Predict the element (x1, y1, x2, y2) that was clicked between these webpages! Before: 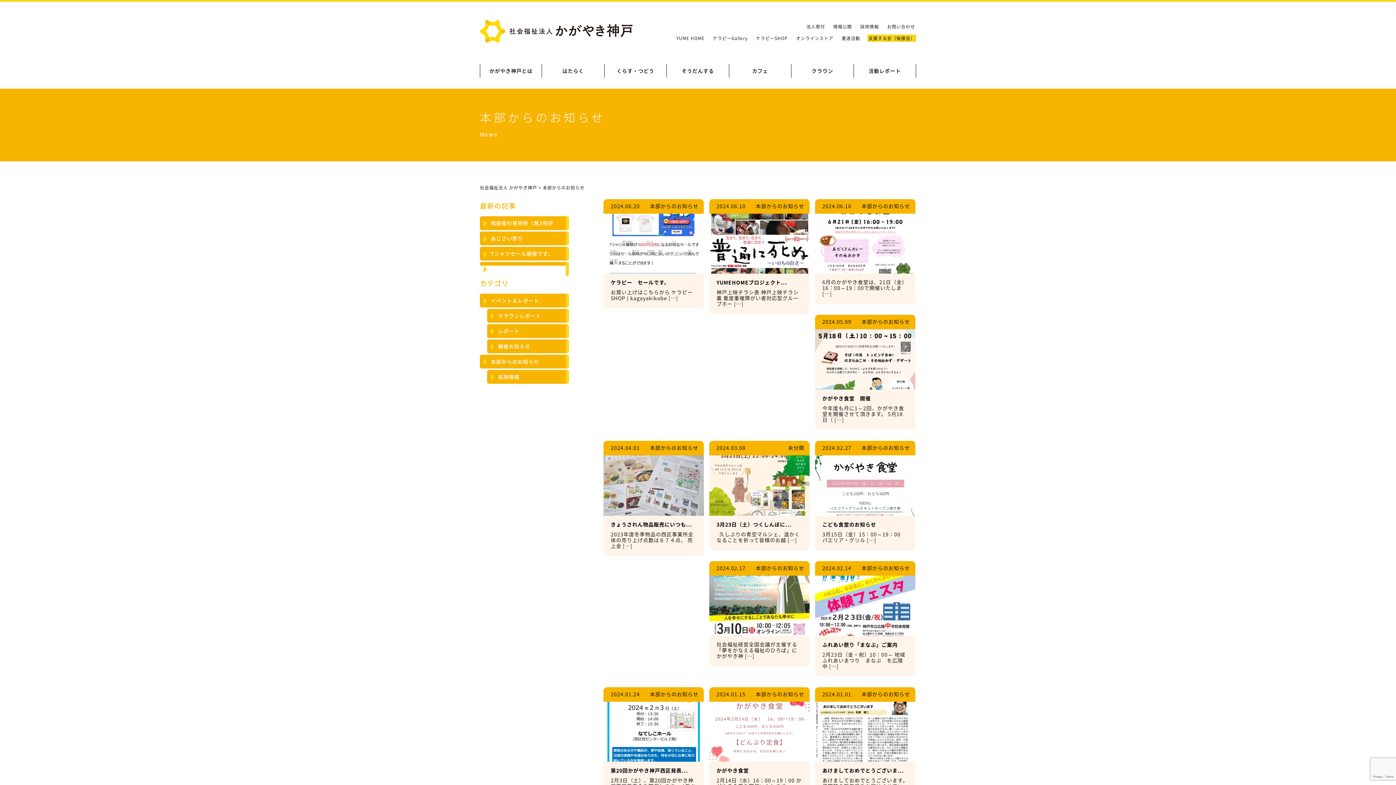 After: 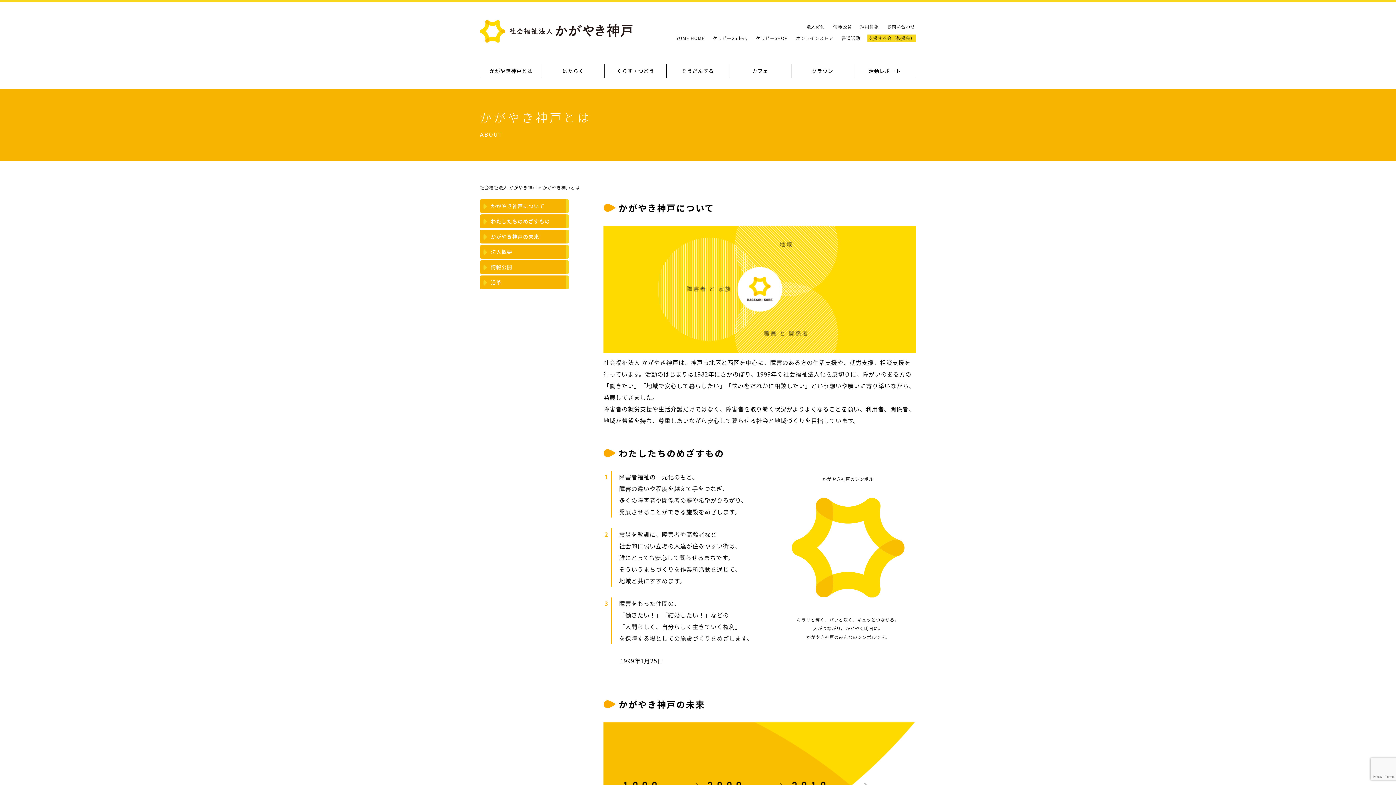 Action: bbox: (480, 65, 541, 75) label: かがやき神戸とは